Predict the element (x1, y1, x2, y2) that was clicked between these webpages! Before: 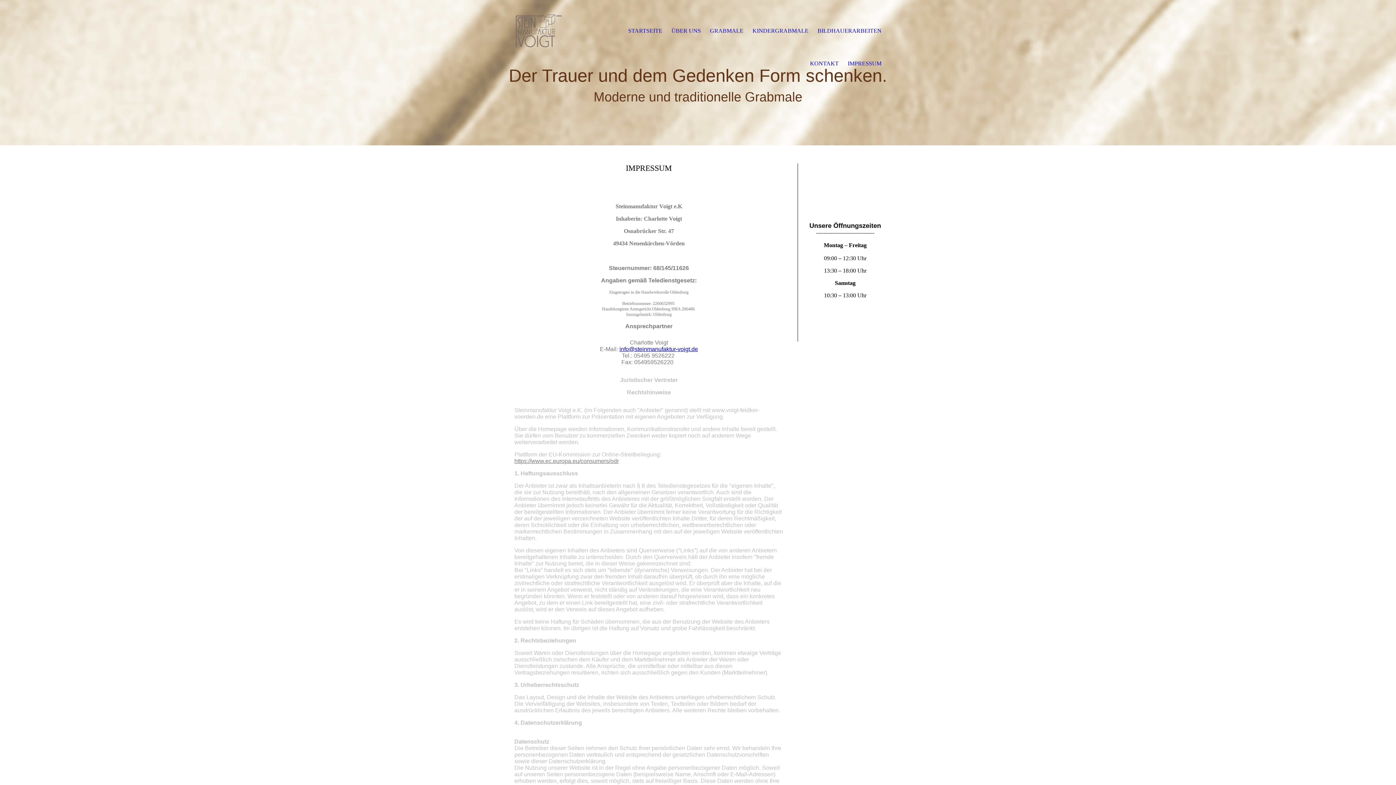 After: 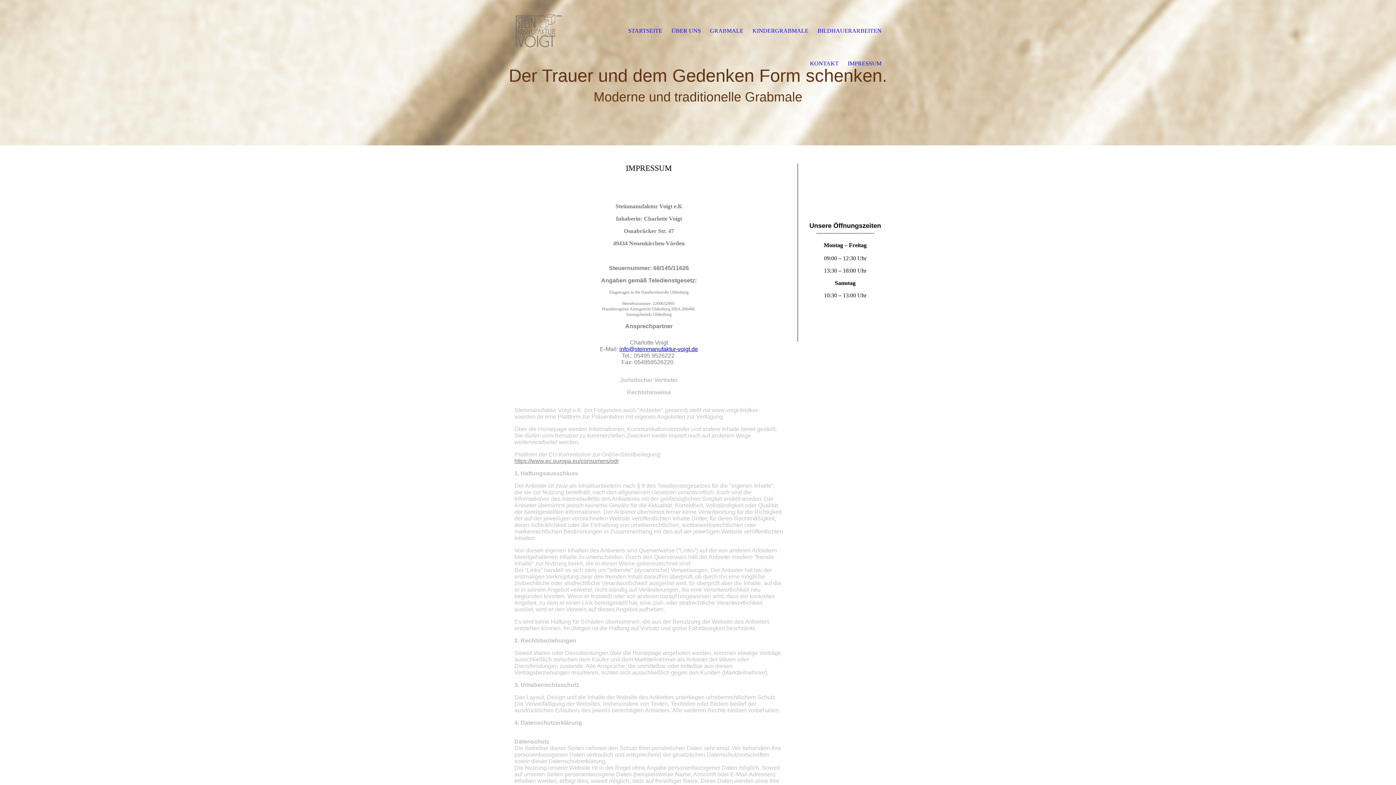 Action: bbox: (848, 47, 881, 80) label: IMPRESSUM